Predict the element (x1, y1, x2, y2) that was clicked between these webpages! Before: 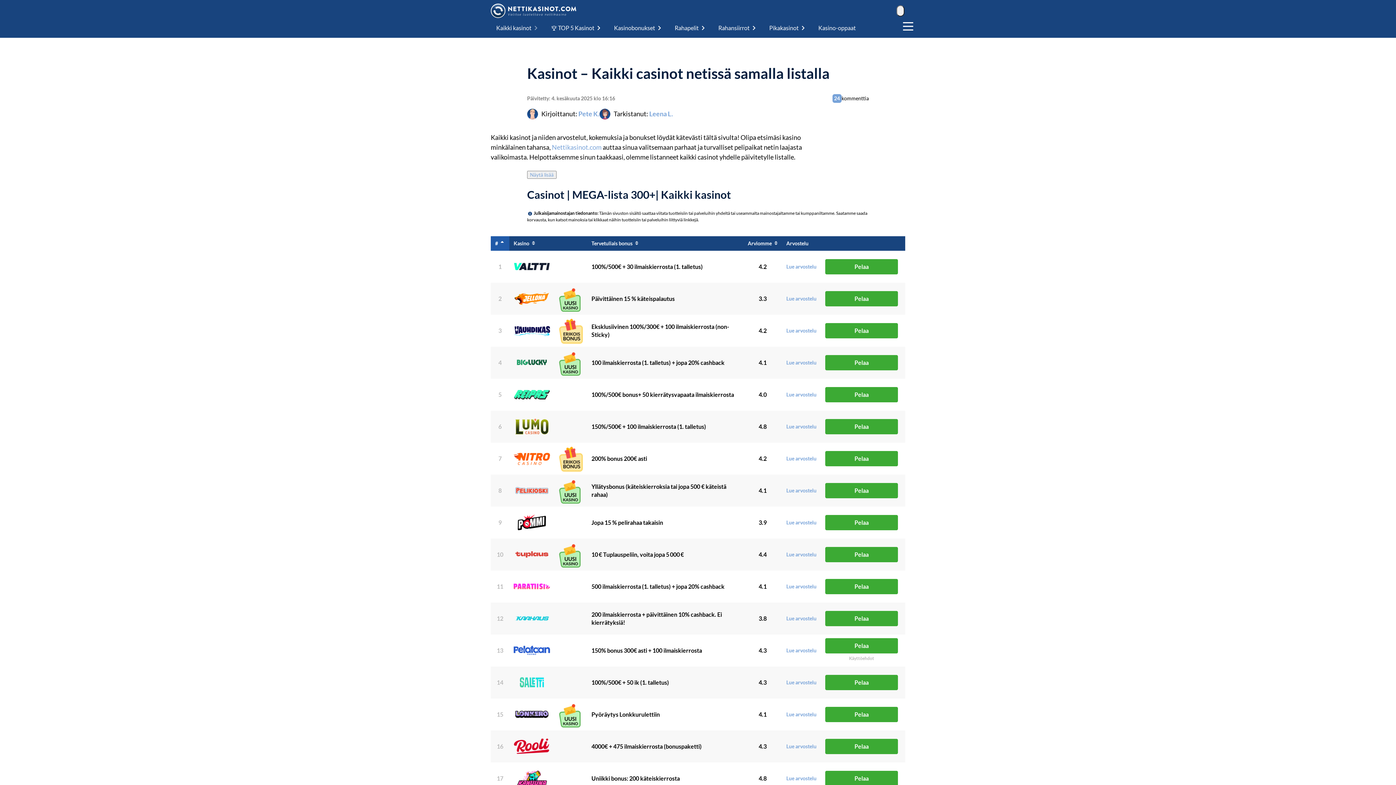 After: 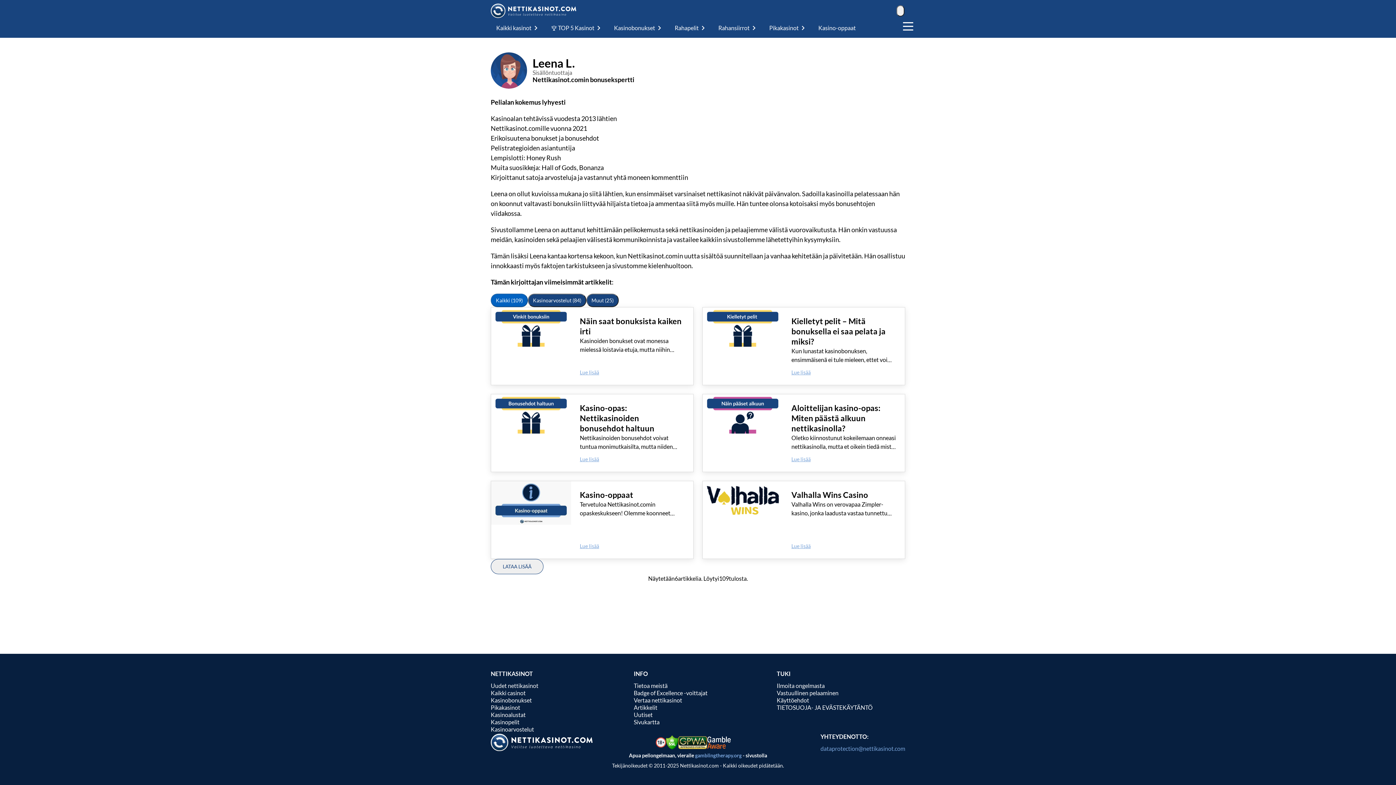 Action: bbox: (649, 109, 673, 117) label: Leena L.